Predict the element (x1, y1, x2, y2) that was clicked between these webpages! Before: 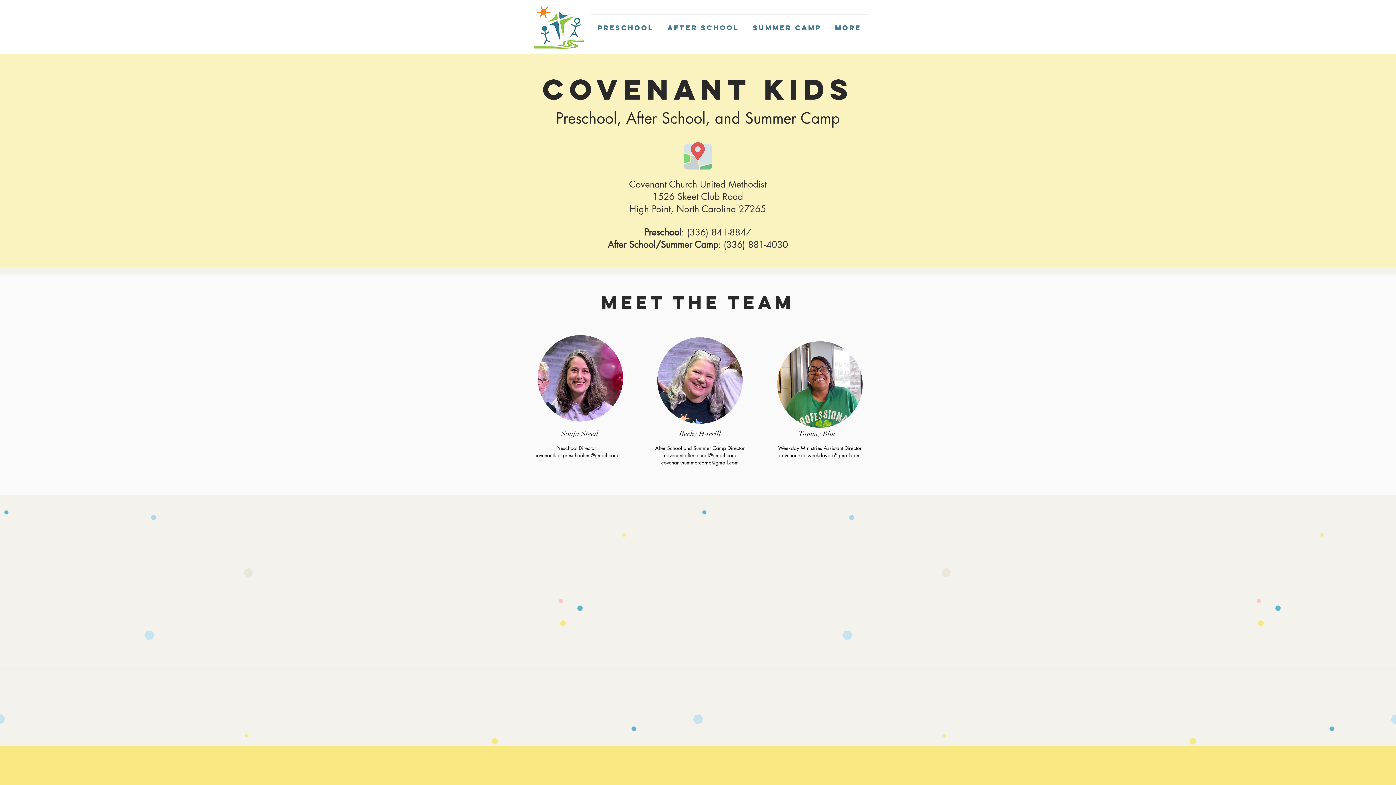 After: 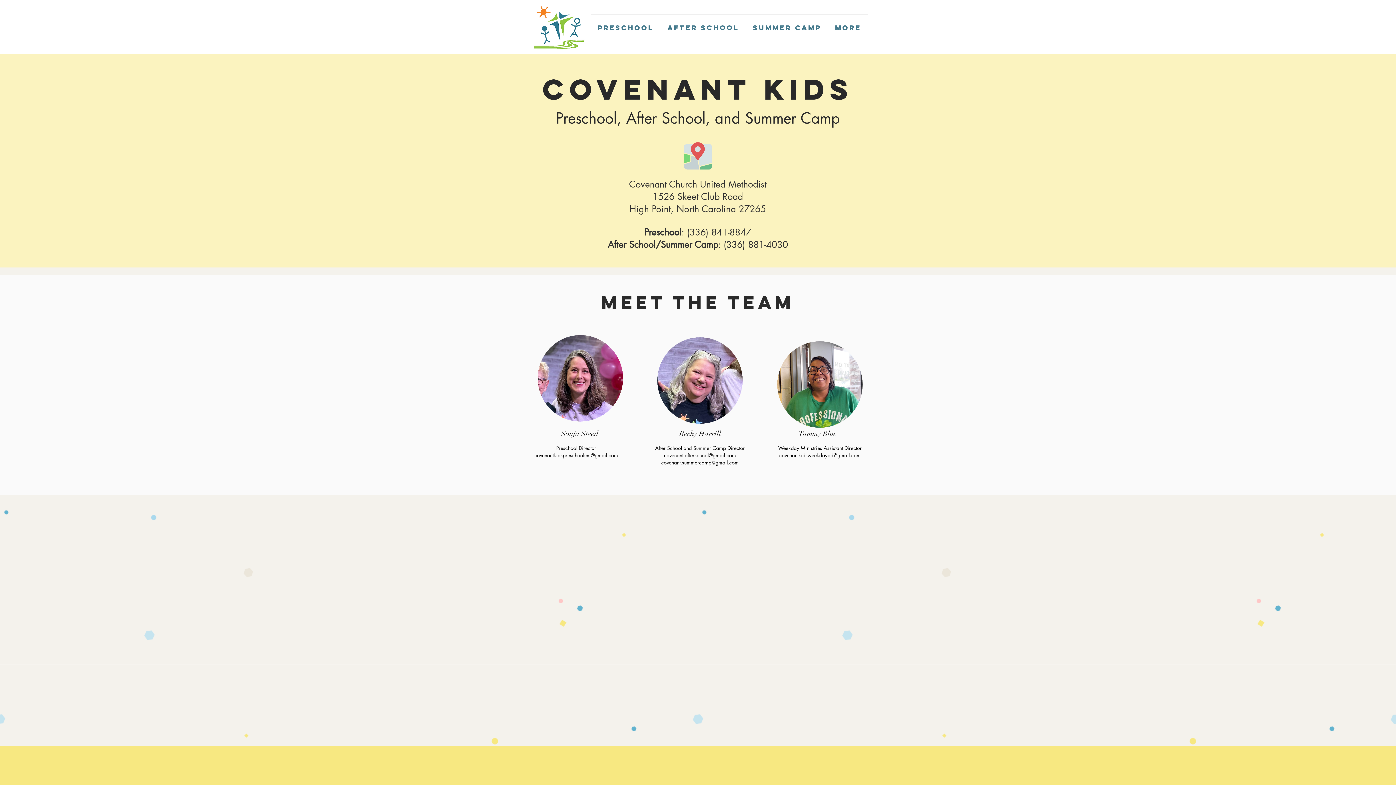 Action: label: covenantkidsweekdayad@gmail.com bbox: (779, 452, 860, 458)